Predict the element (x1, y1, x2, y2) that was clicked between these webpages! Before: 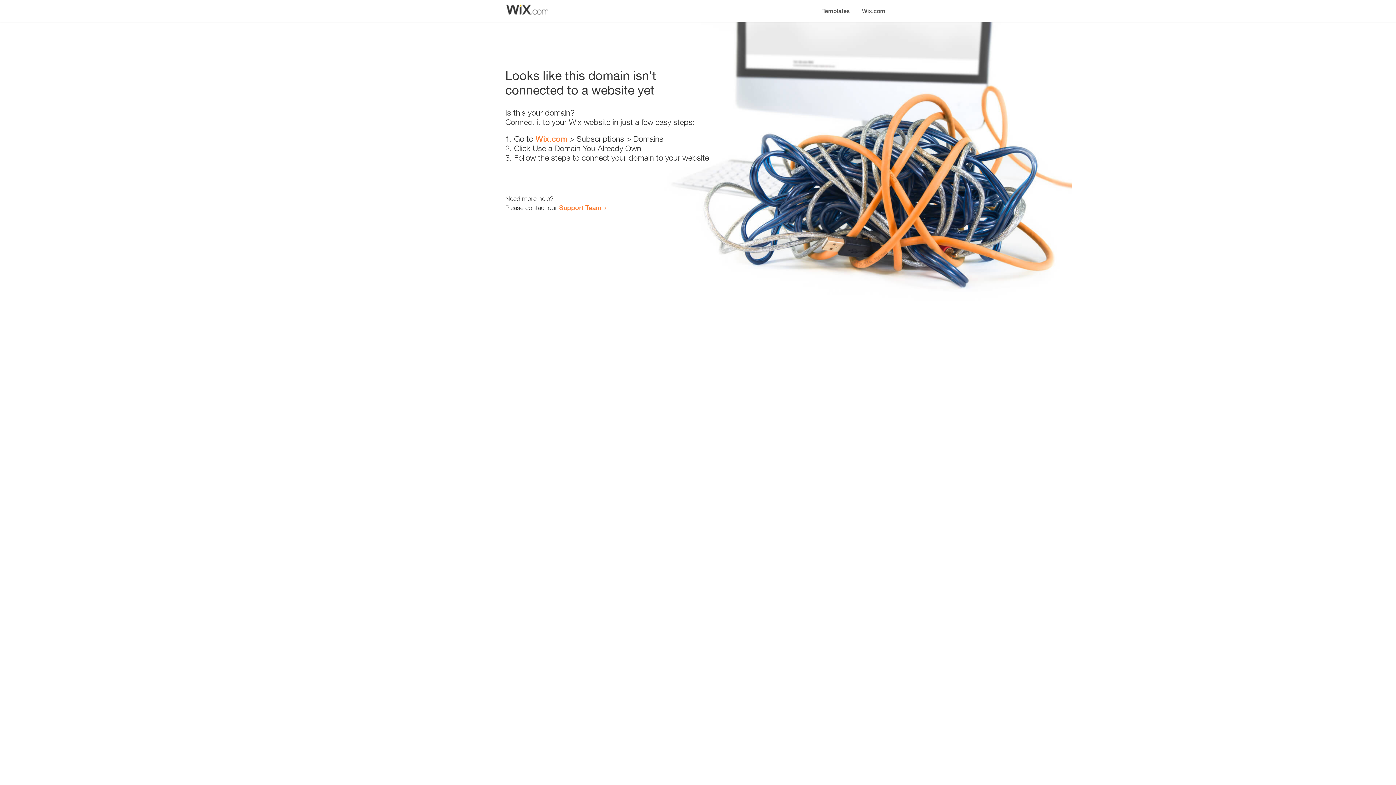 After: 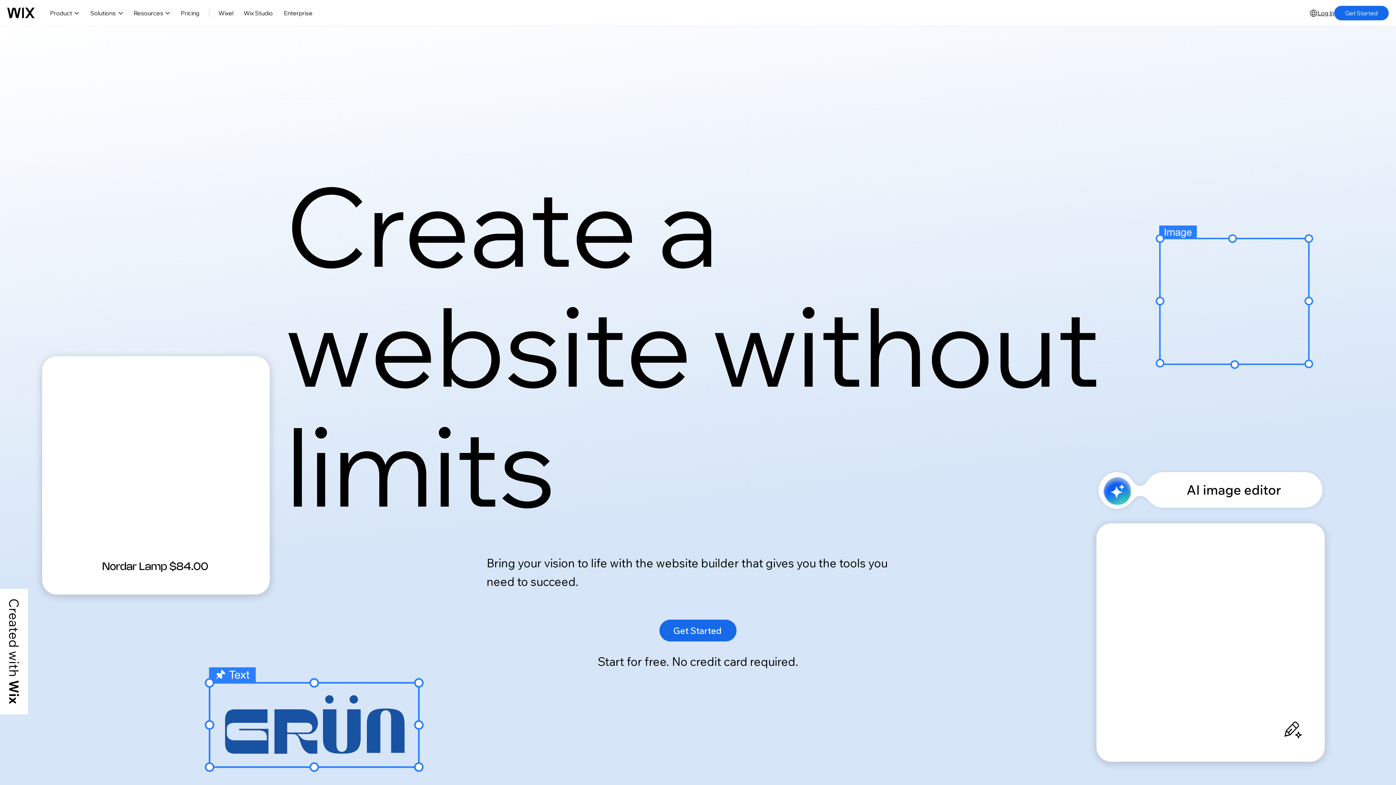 Action: label: Wix.com bbox: (535, 134, 567, 143)